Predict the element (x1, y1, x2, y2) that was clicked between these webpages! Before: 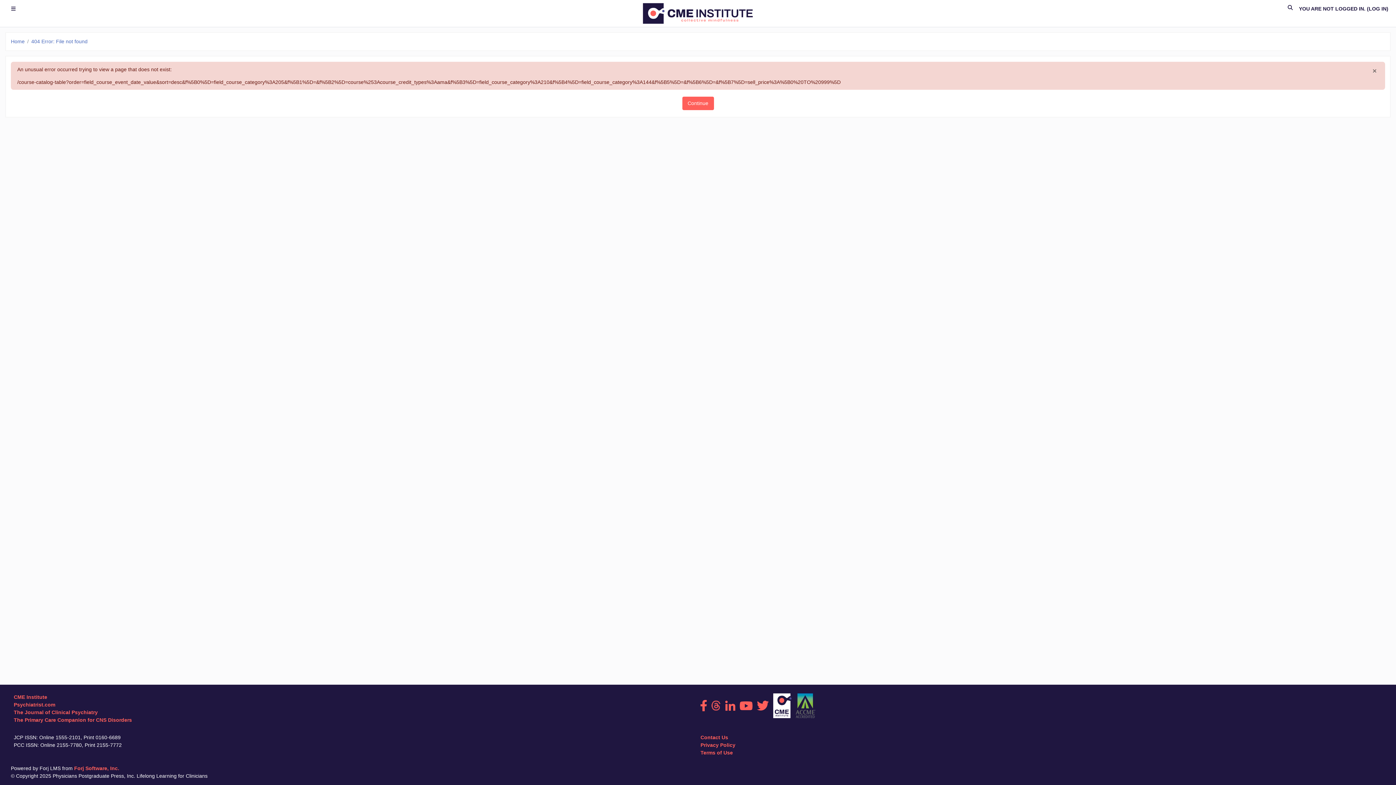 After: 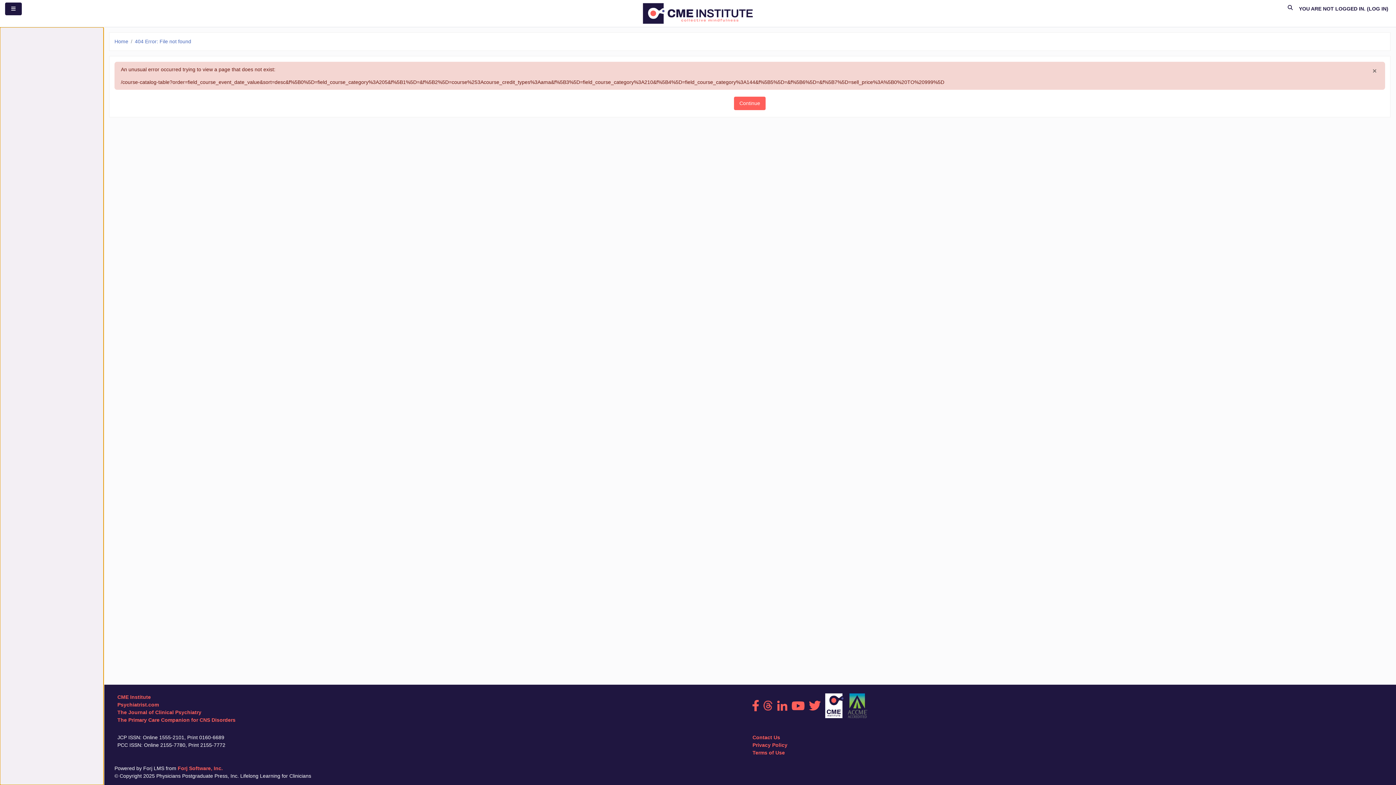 Action: label: Side panel bbox: (5, 2, 21, 15)